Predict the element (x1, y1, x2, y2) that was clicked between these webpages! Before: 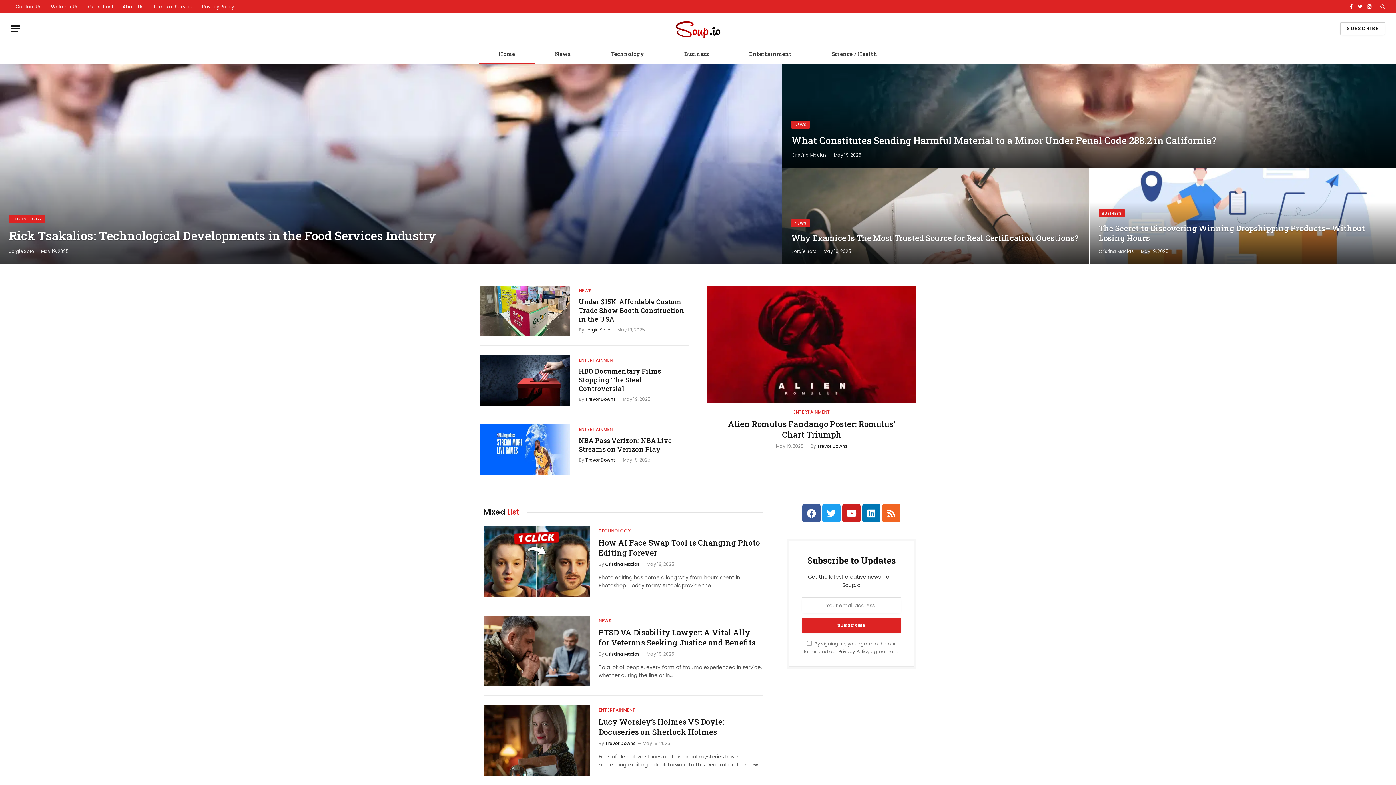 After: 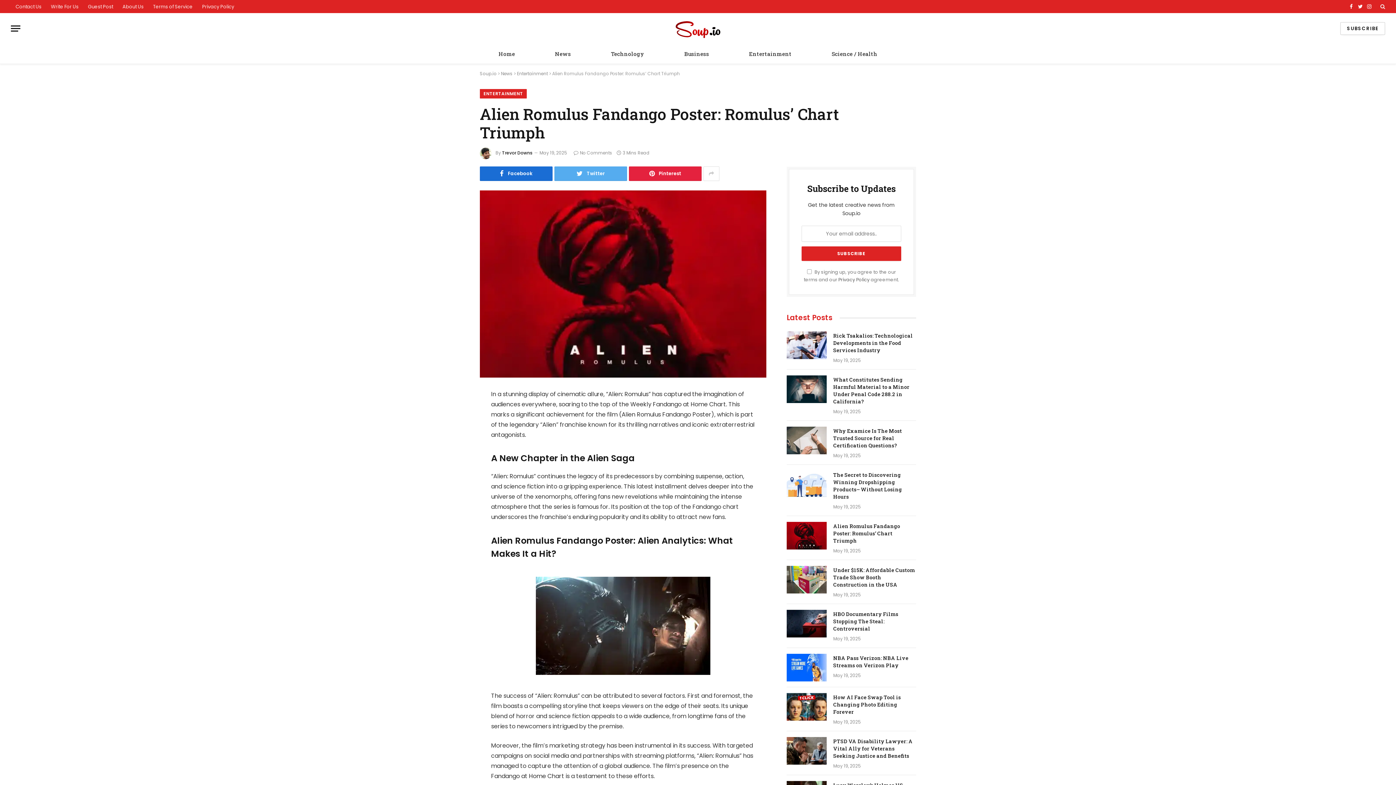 Action: bbox: (718, 418, 905, 439) label: Alien Romulus Fandango Poster: Romulus’ Chart Triumph